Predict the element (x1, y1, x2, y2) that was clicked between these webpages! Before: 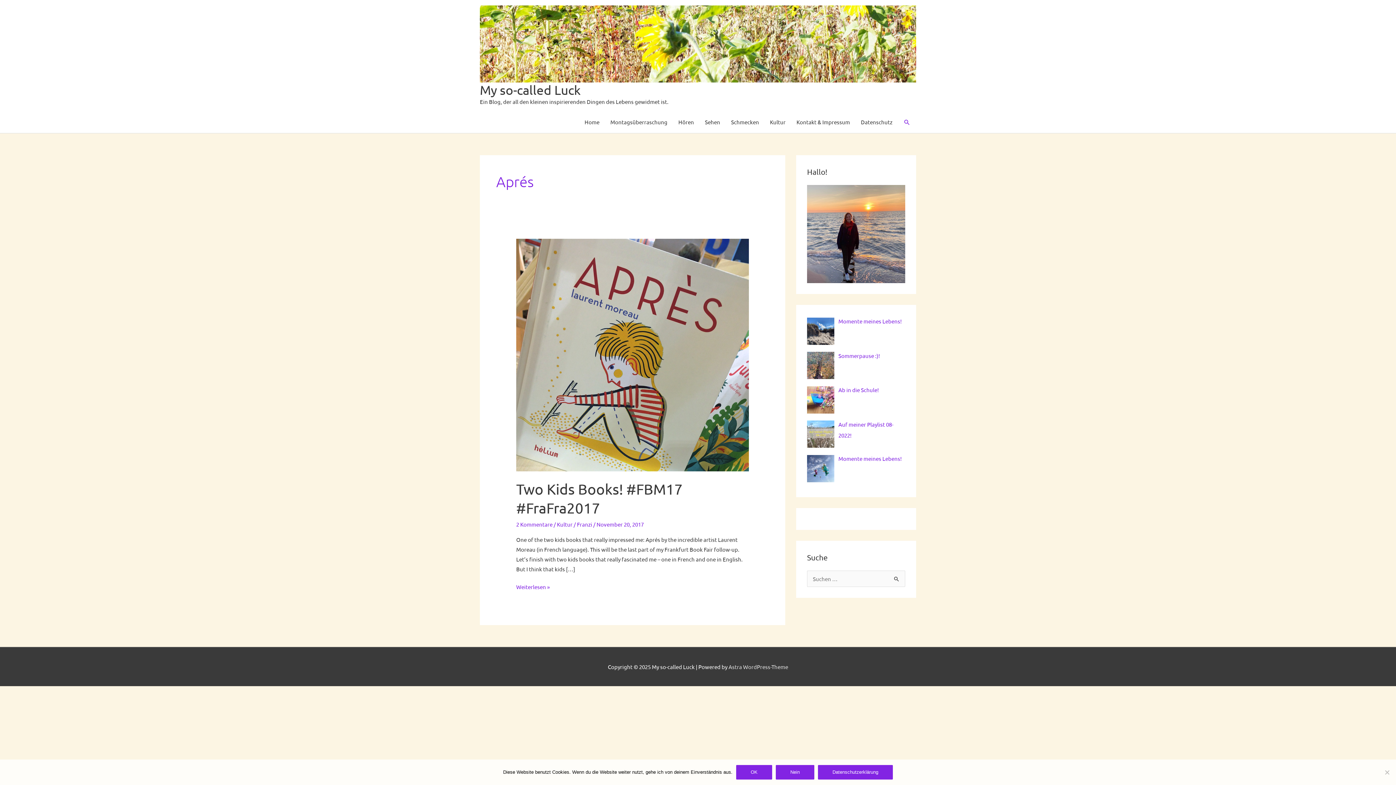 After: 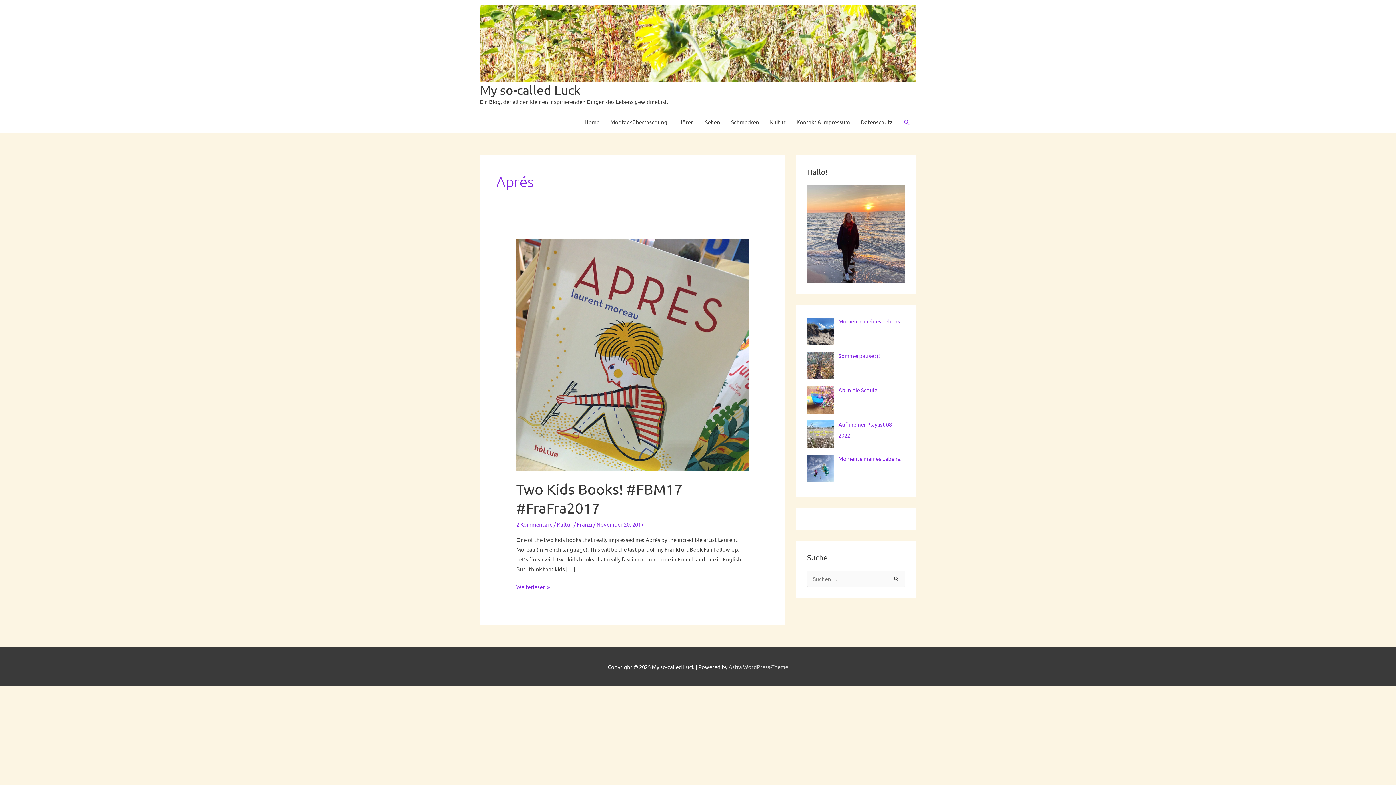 Action: label: OK bbox: (736, 765, 772, 780)